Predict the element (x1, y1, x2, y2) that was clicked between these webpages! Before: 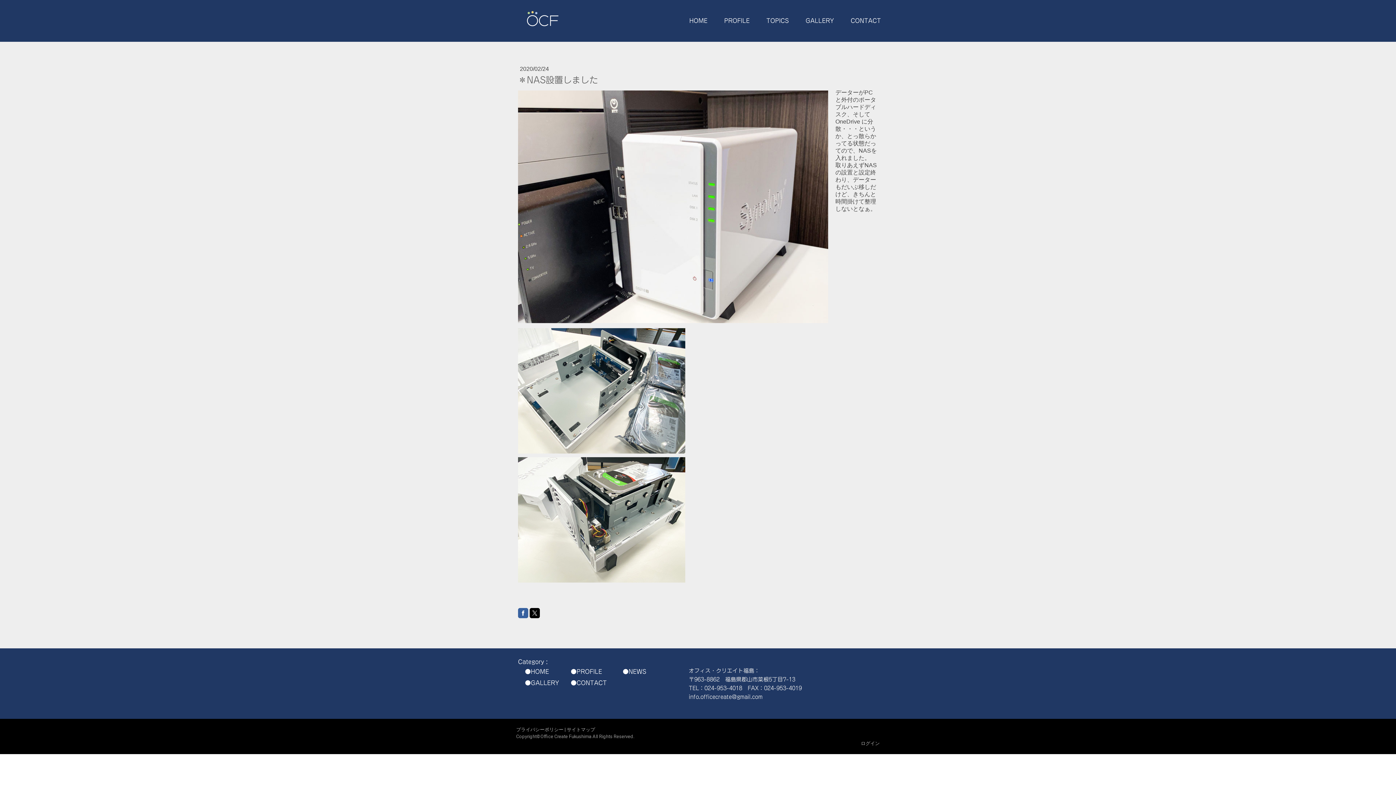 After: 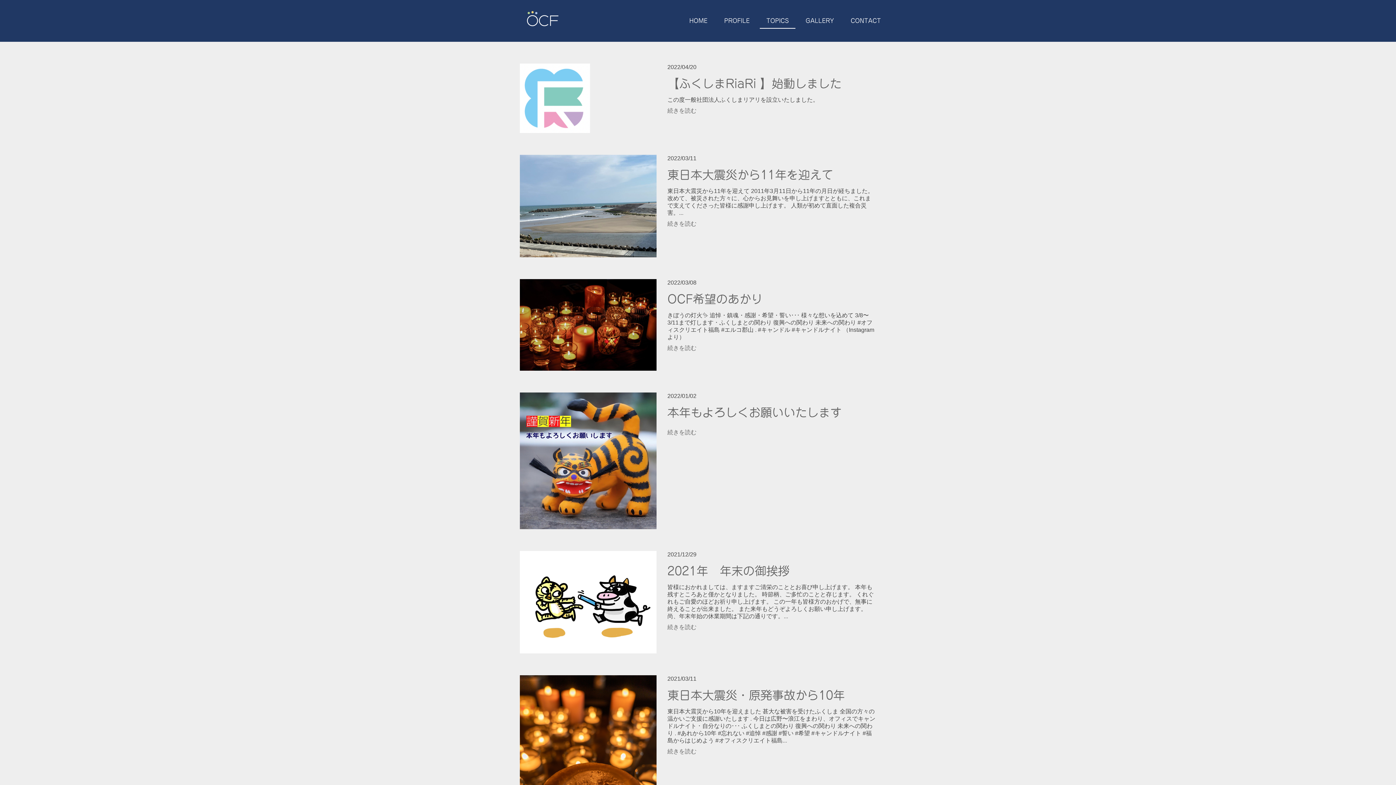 Action: bbox: (760, 13, 795, 28) label: TOPICS